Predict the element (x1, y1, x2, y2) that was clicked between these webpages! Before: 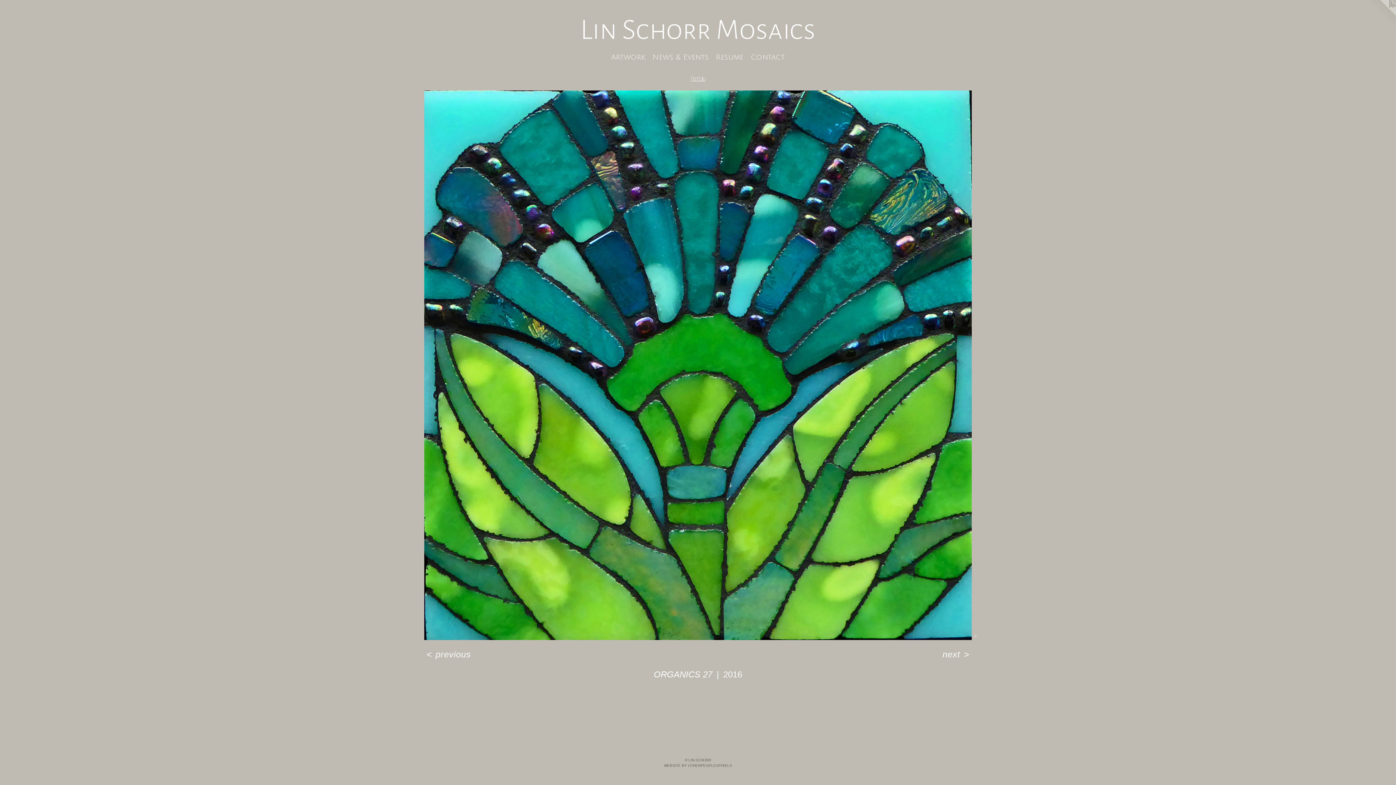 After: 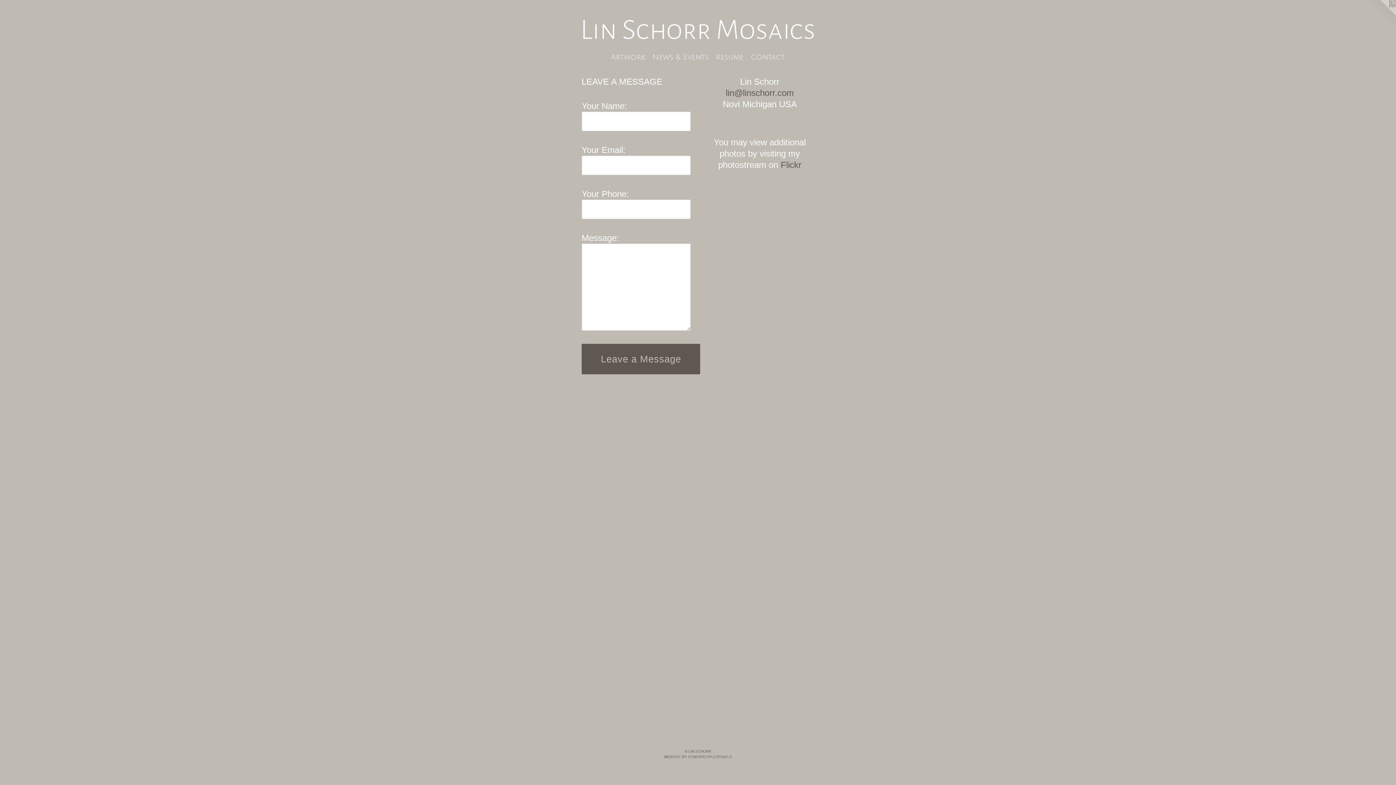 Action: bbox: (747, 52, 788, 63) label: Contact